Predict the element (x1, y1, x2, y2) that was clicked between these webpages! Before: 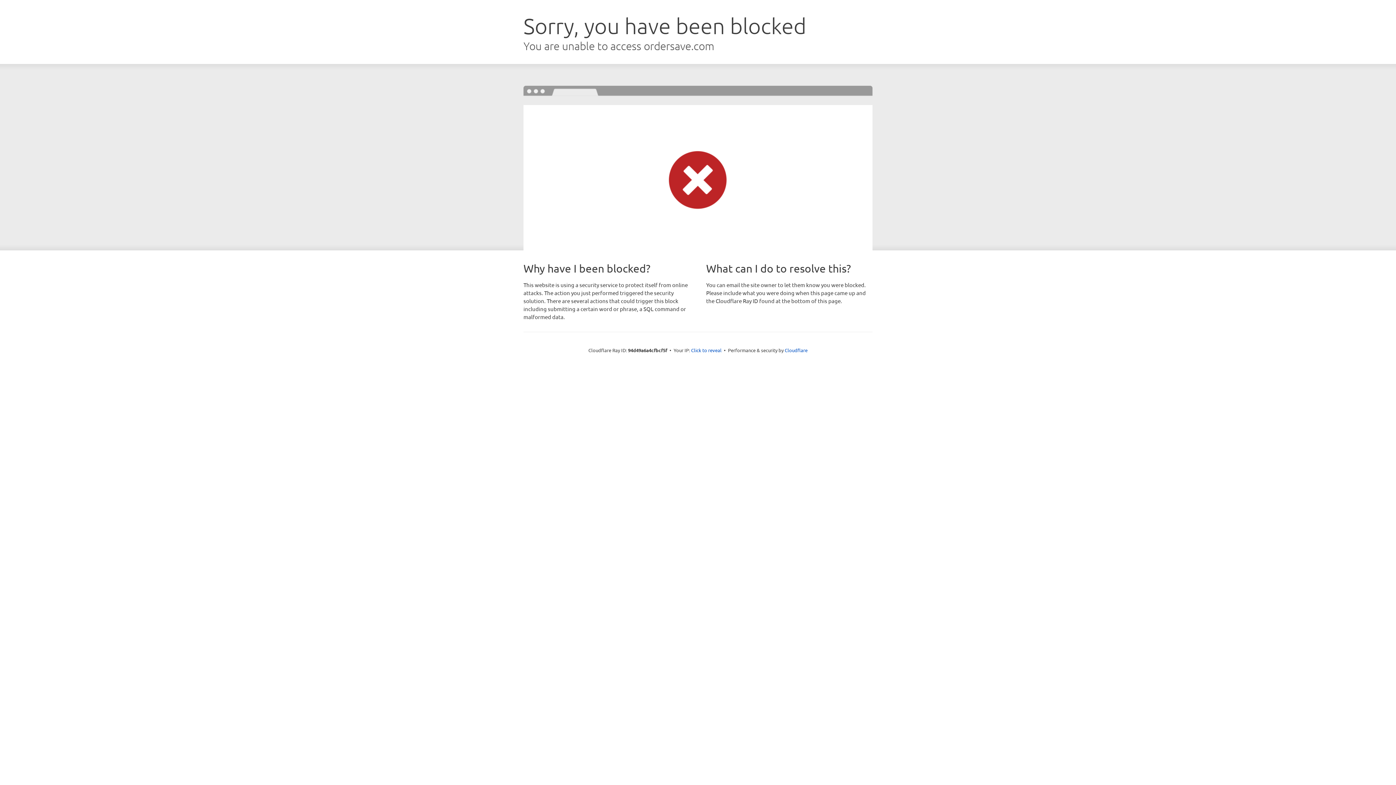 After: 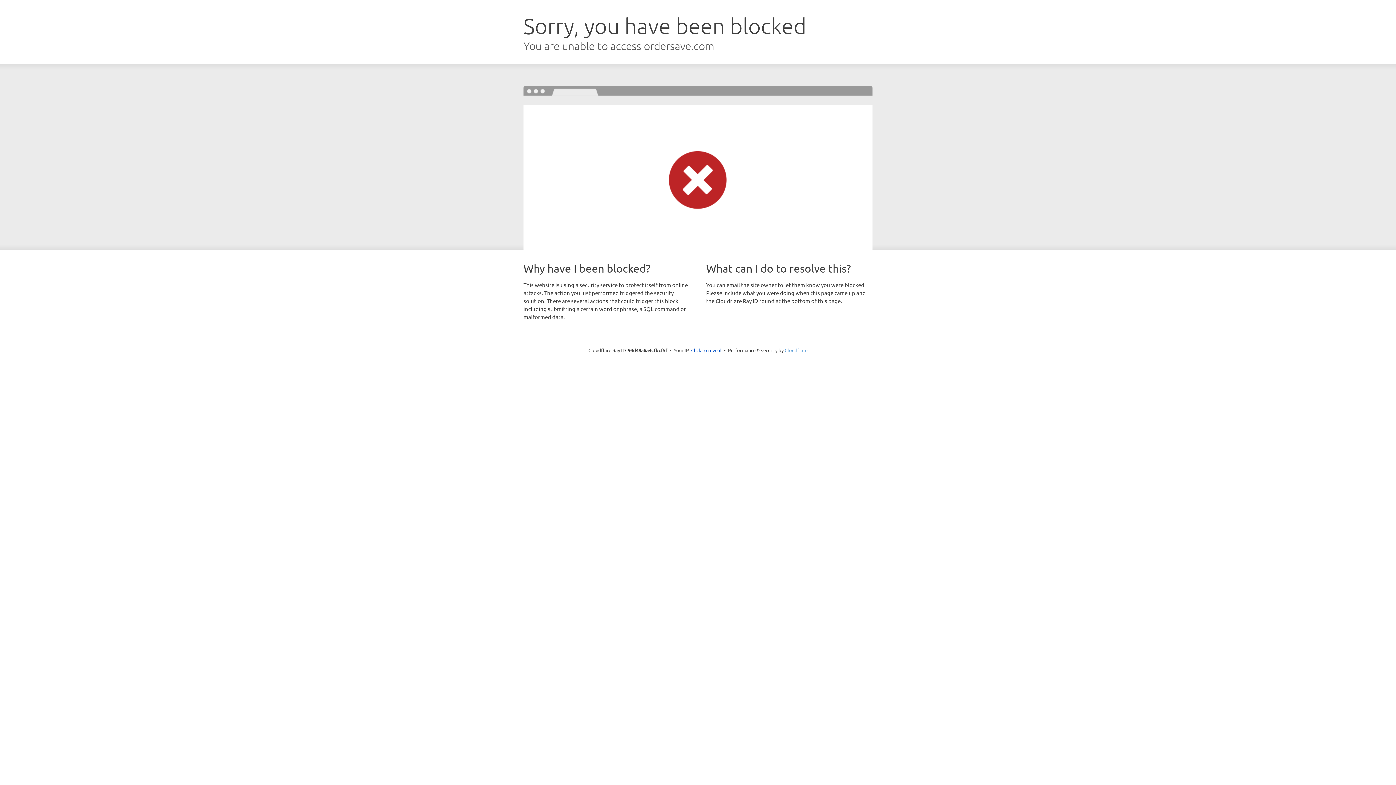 Action: bbox: (784, 347, 807, 353) label: Cloudflare